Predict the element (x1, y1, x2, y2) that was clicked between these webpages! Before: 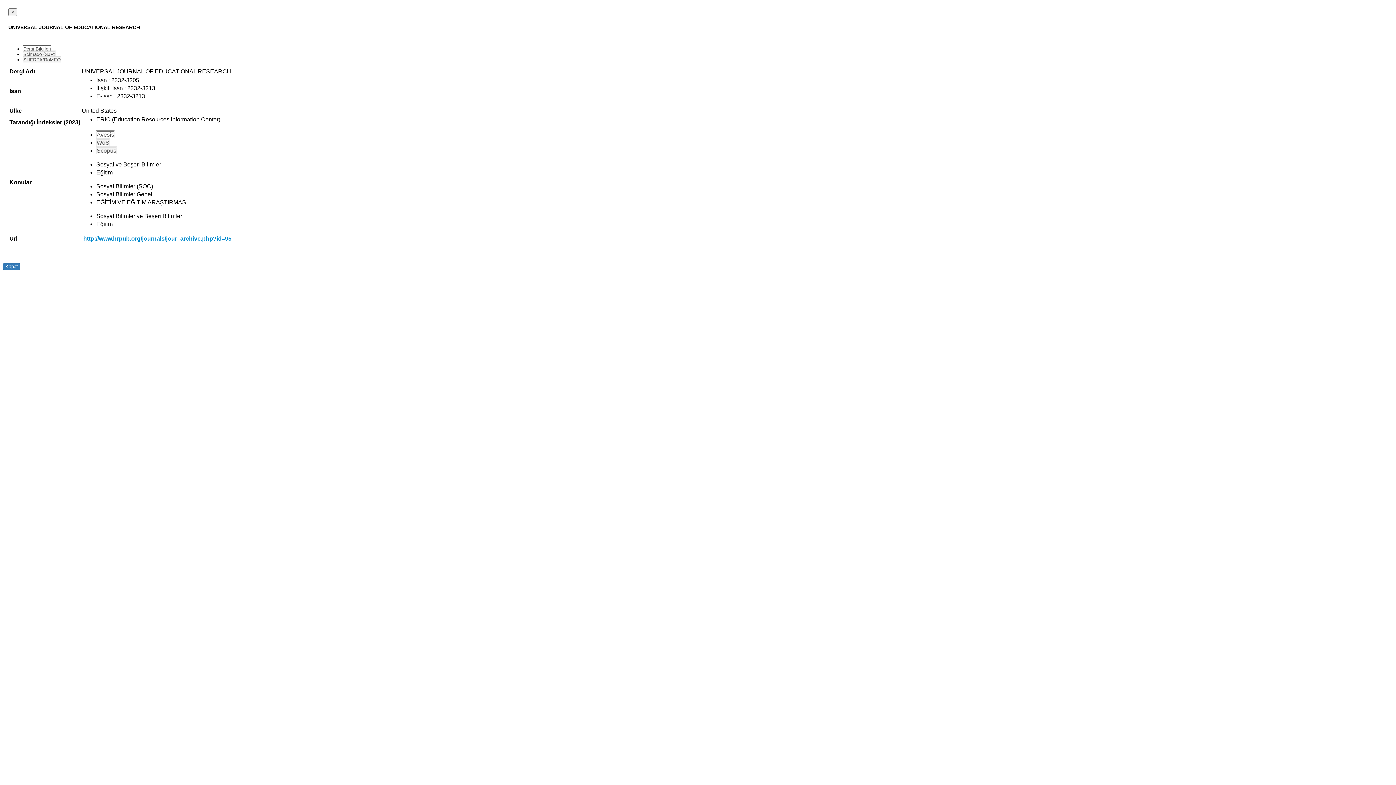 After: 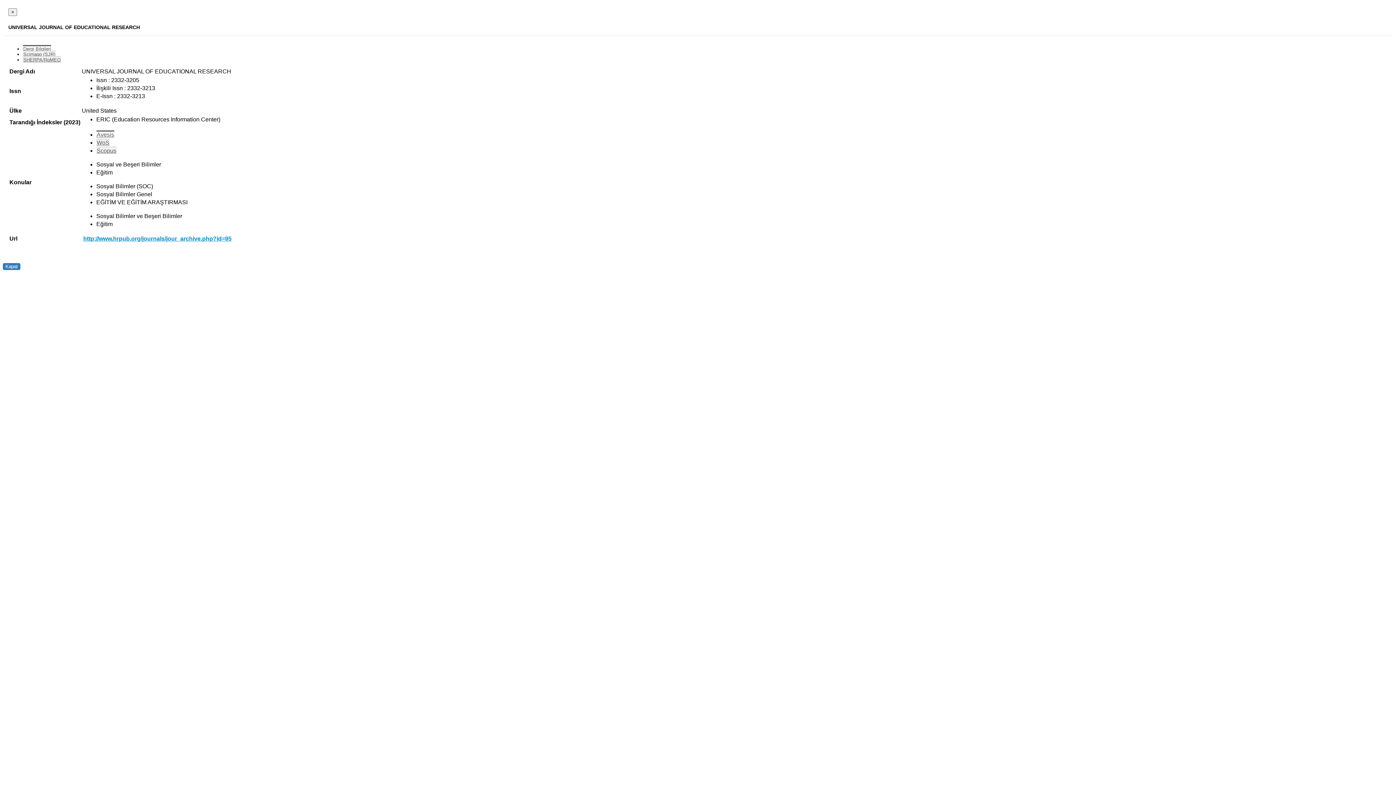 Action: label: Avesis bbox: (96, 130, 114, 137)